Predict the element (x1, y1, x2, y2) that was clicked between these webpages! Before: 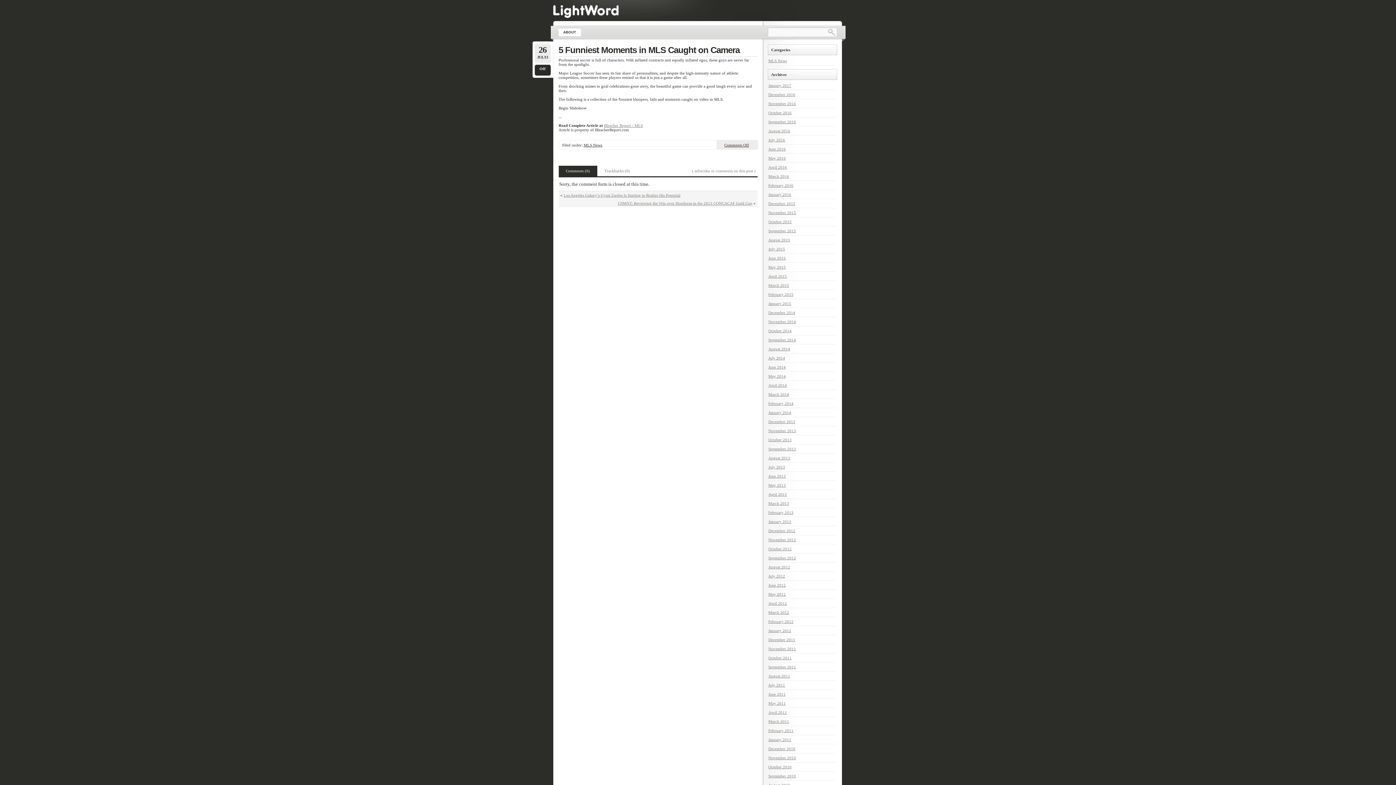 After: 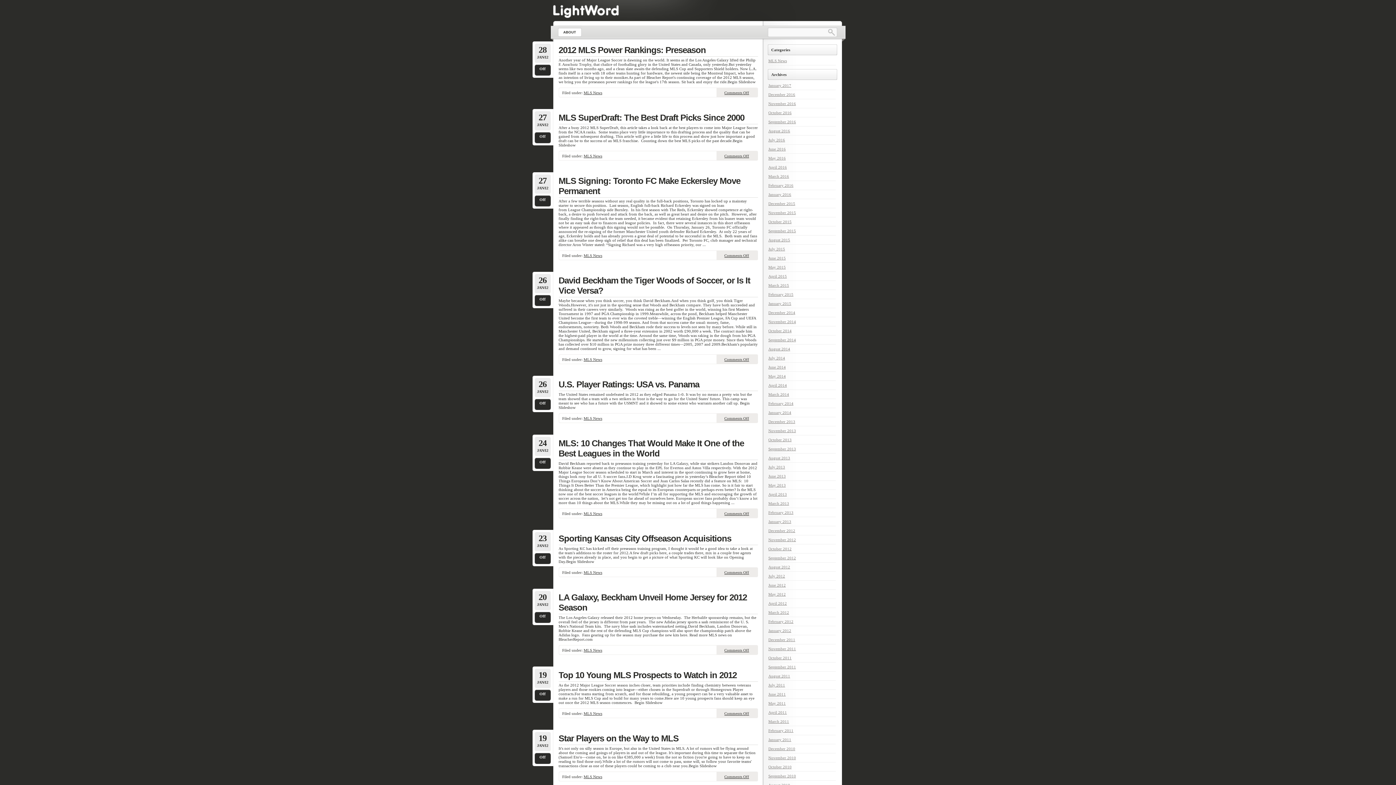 Action: bbox: (768, 628, 791, 633) label: January 2012